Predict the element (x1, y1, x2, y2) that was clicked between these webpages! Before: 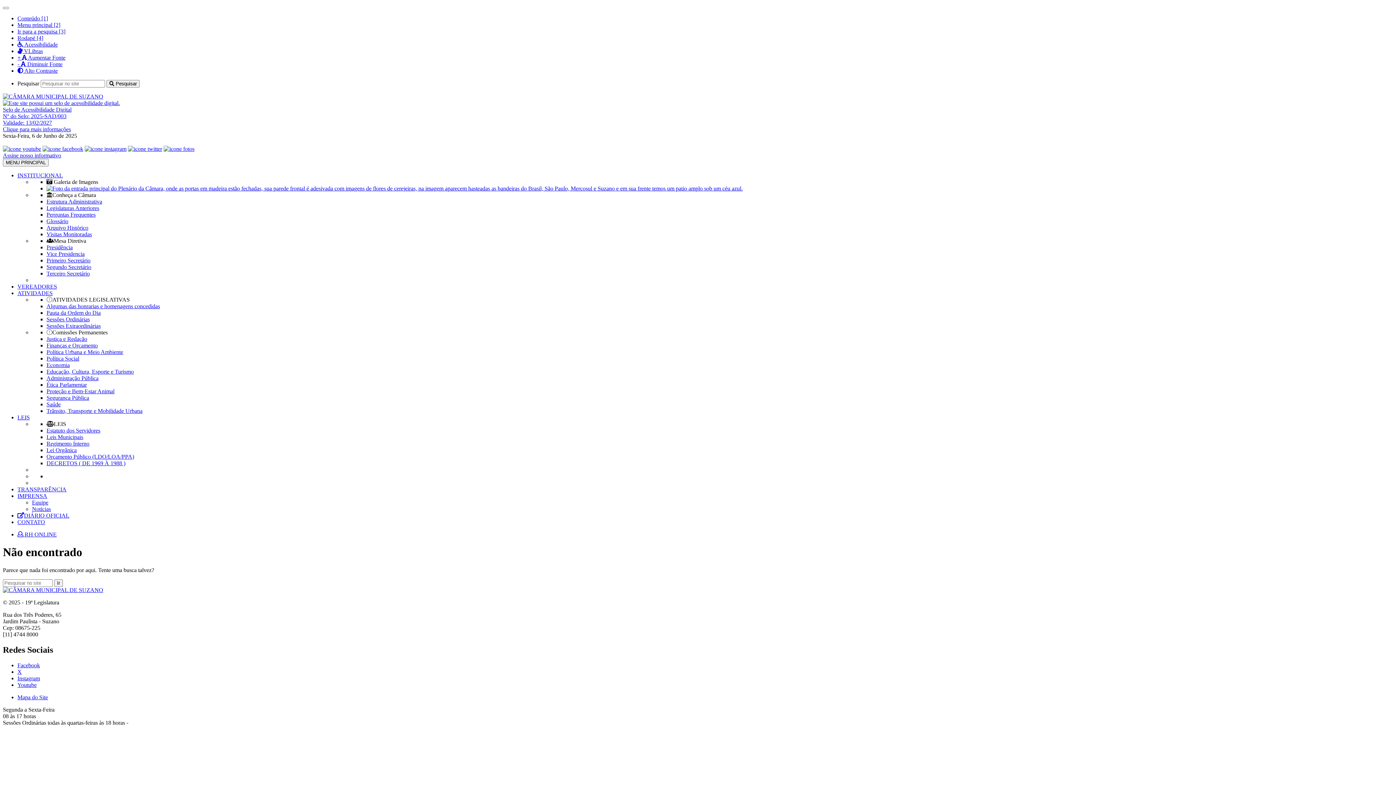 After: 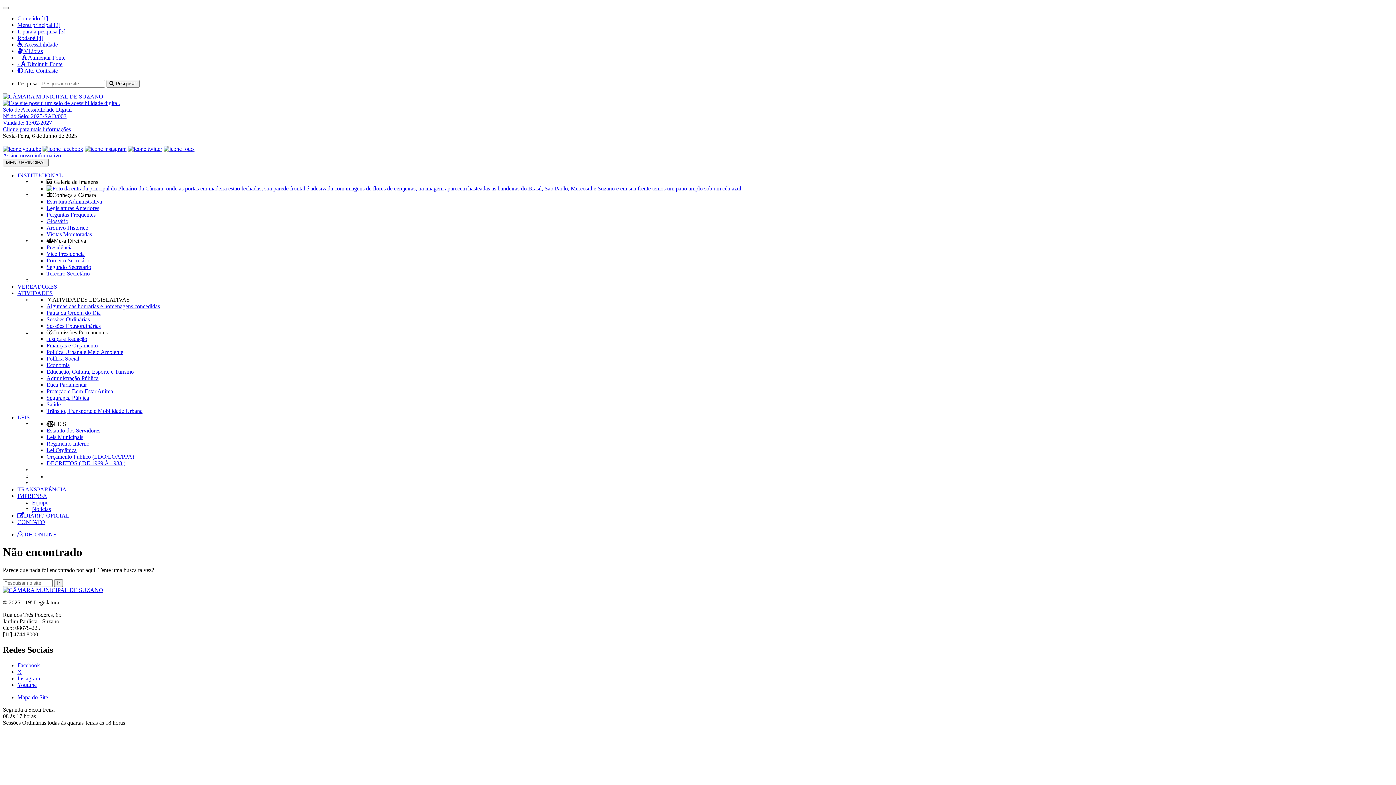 Action: bbox: (163, 145, 194, 152)